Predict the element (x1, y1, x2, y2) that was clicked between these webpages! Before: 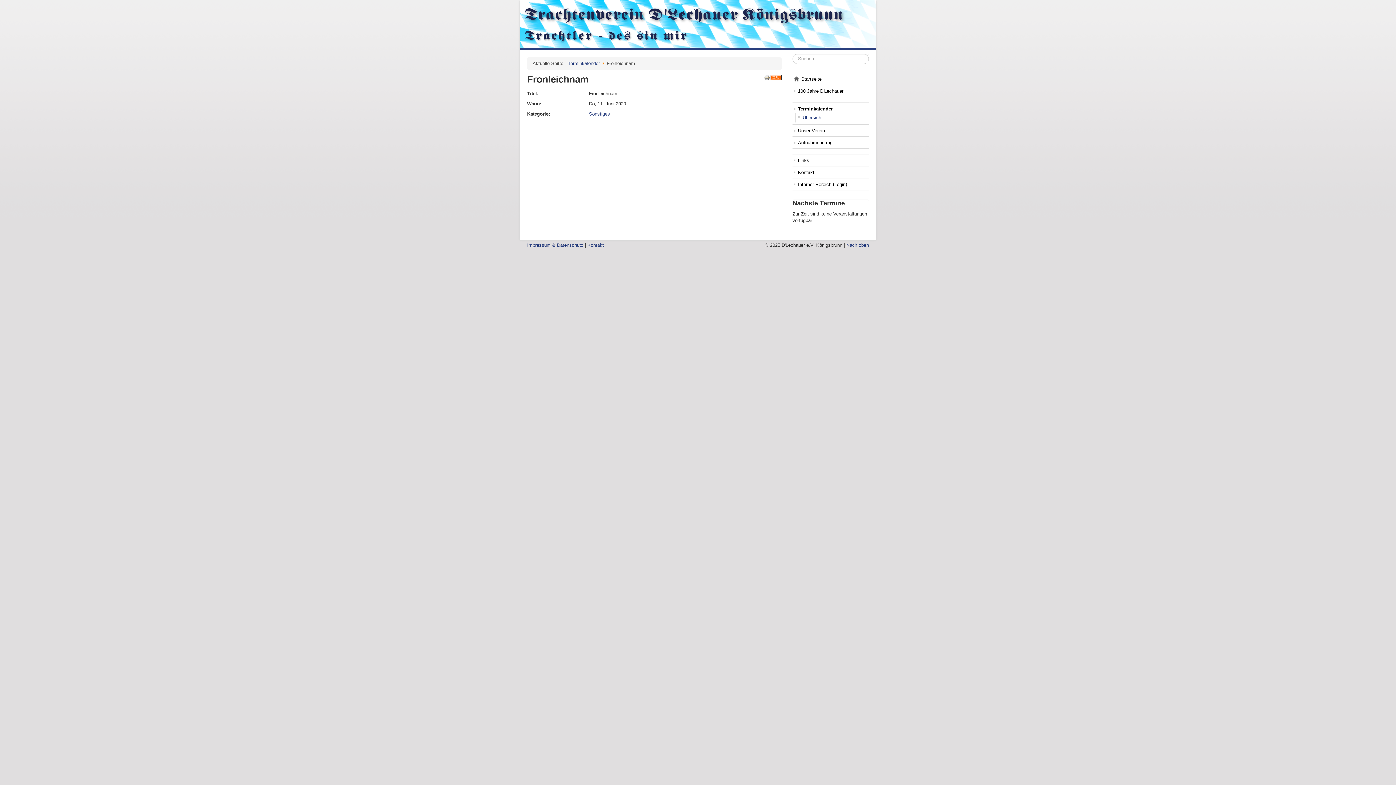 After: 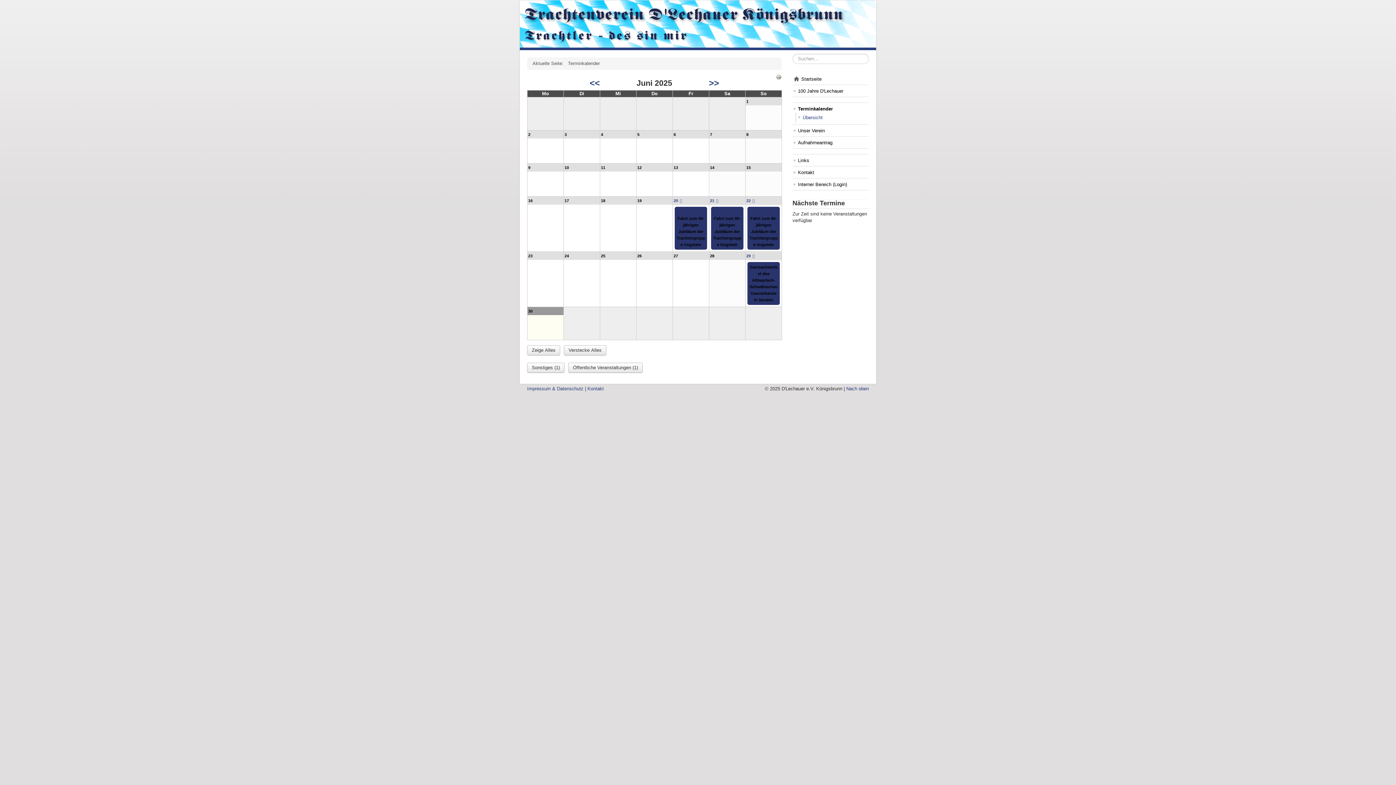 Action: bbox: (568, 60, 600, 66) label: Terminkalender